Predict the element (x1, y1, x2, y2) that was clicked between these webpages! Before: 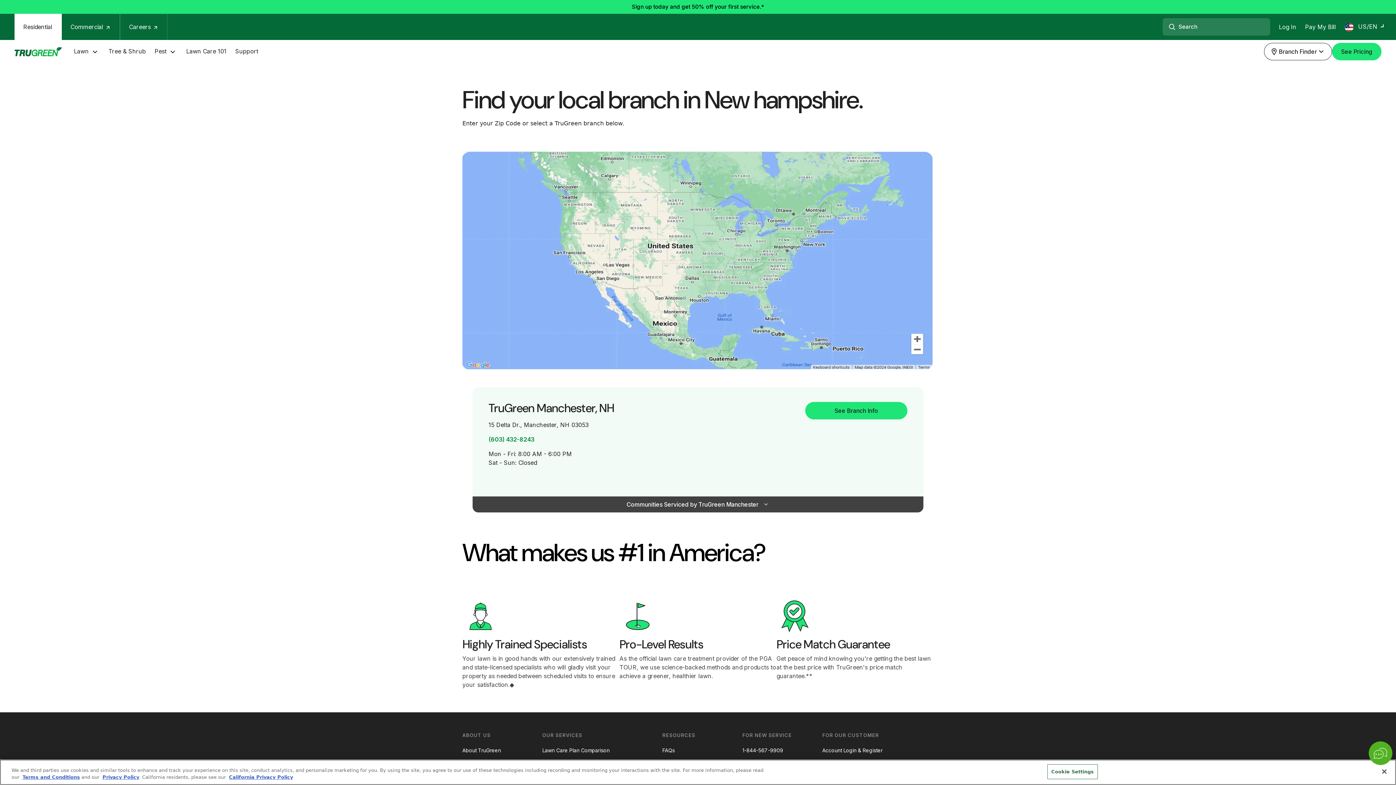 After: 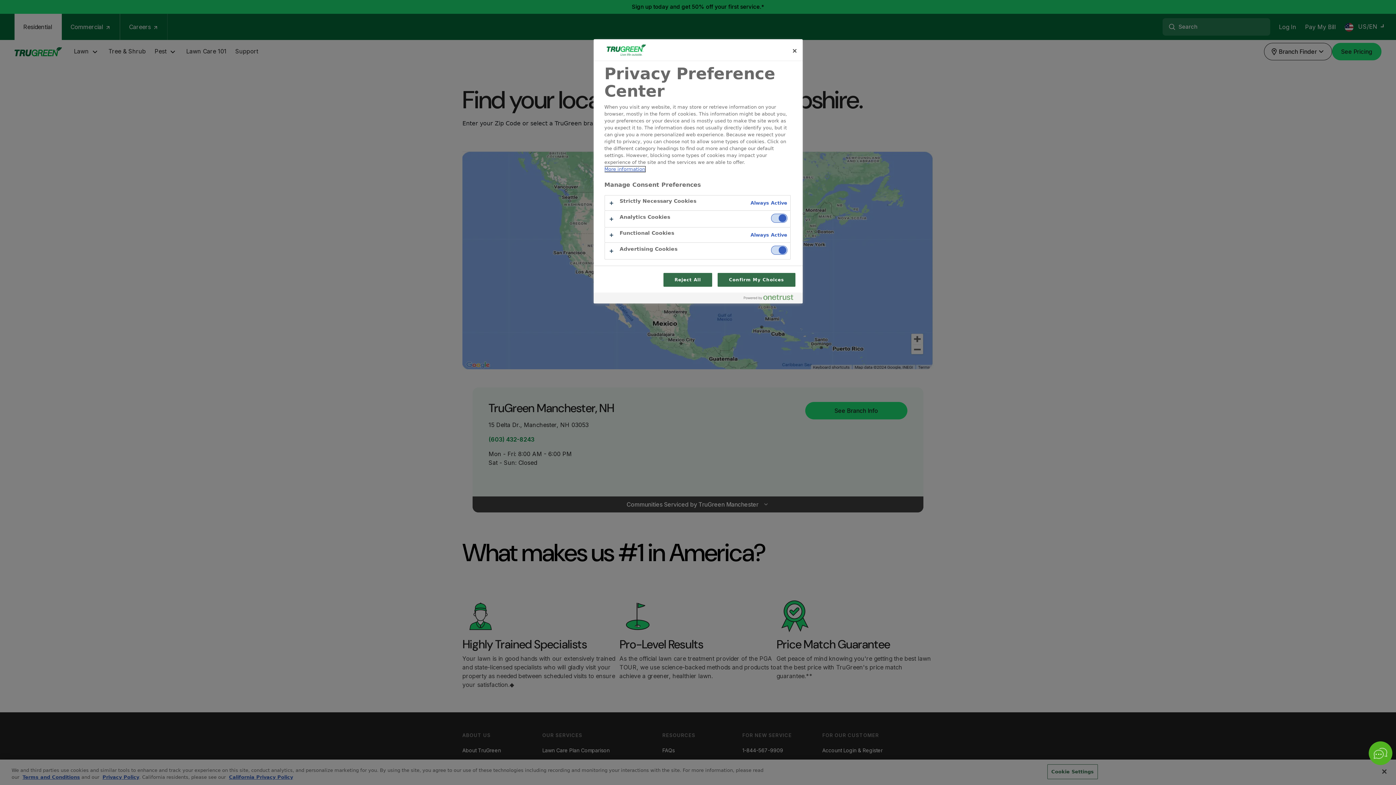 Action: bbox: (1047, 764, 1098, 779) label: Cookie Settings